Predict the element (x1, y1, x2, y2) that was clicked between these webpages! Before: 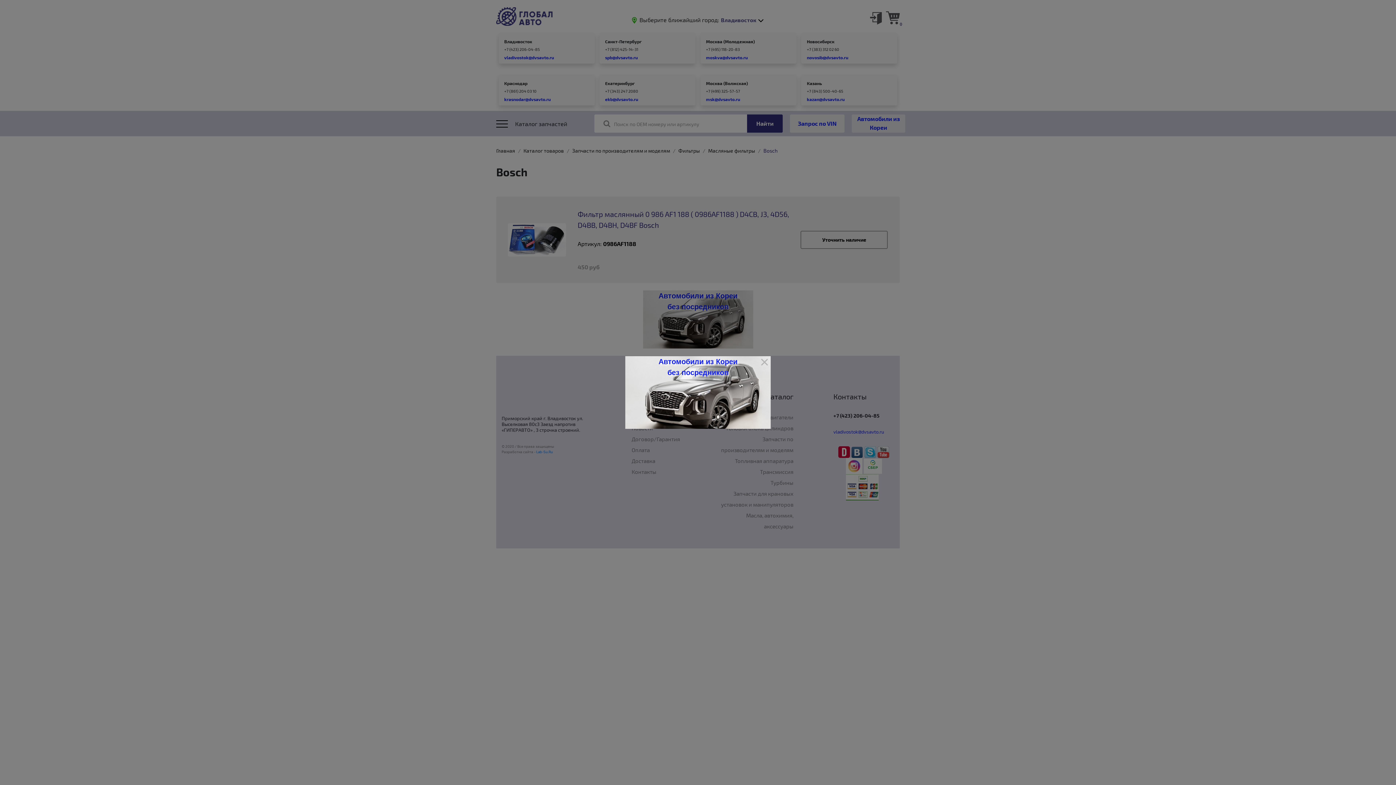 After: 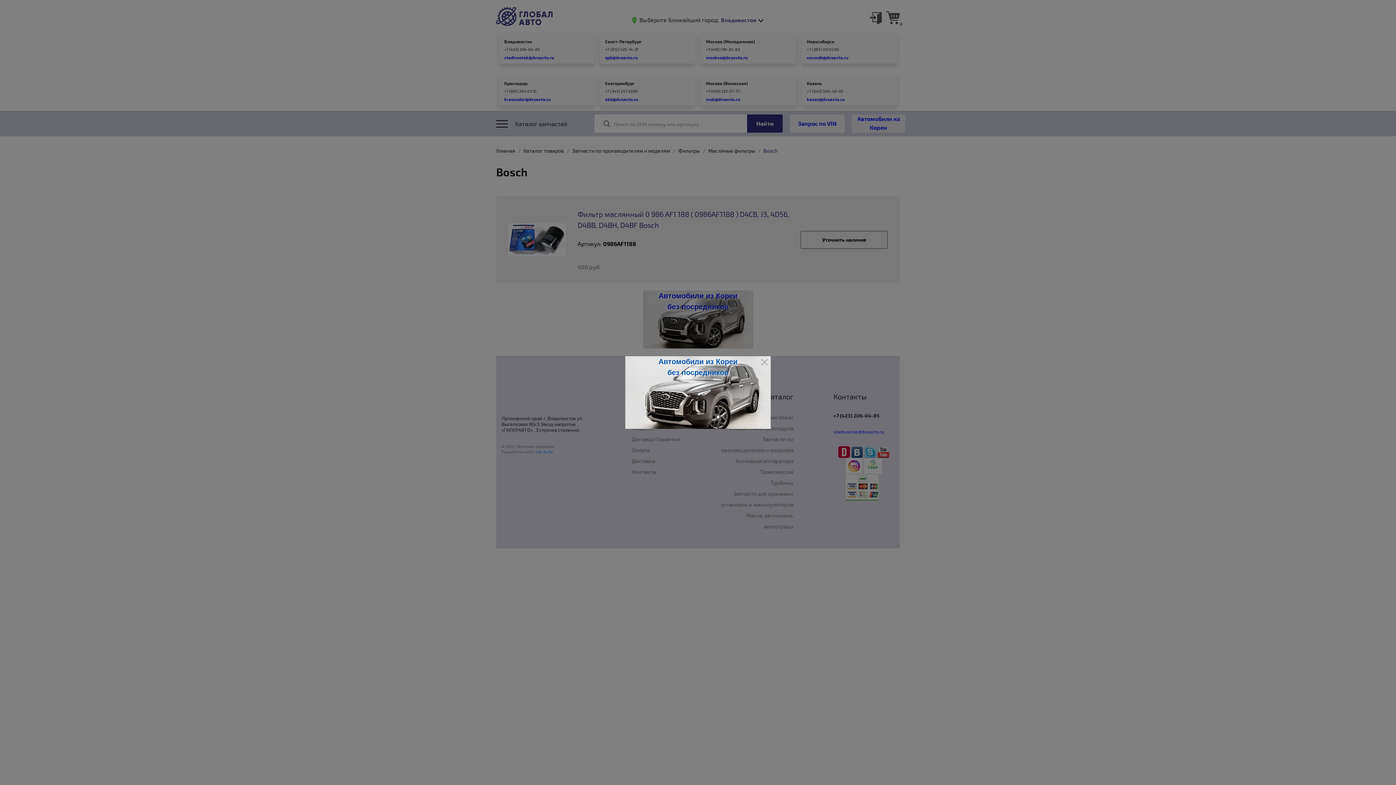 Action: label: Автомобили из Кореи
без посредников bbox: (625, 356, 770, 429)